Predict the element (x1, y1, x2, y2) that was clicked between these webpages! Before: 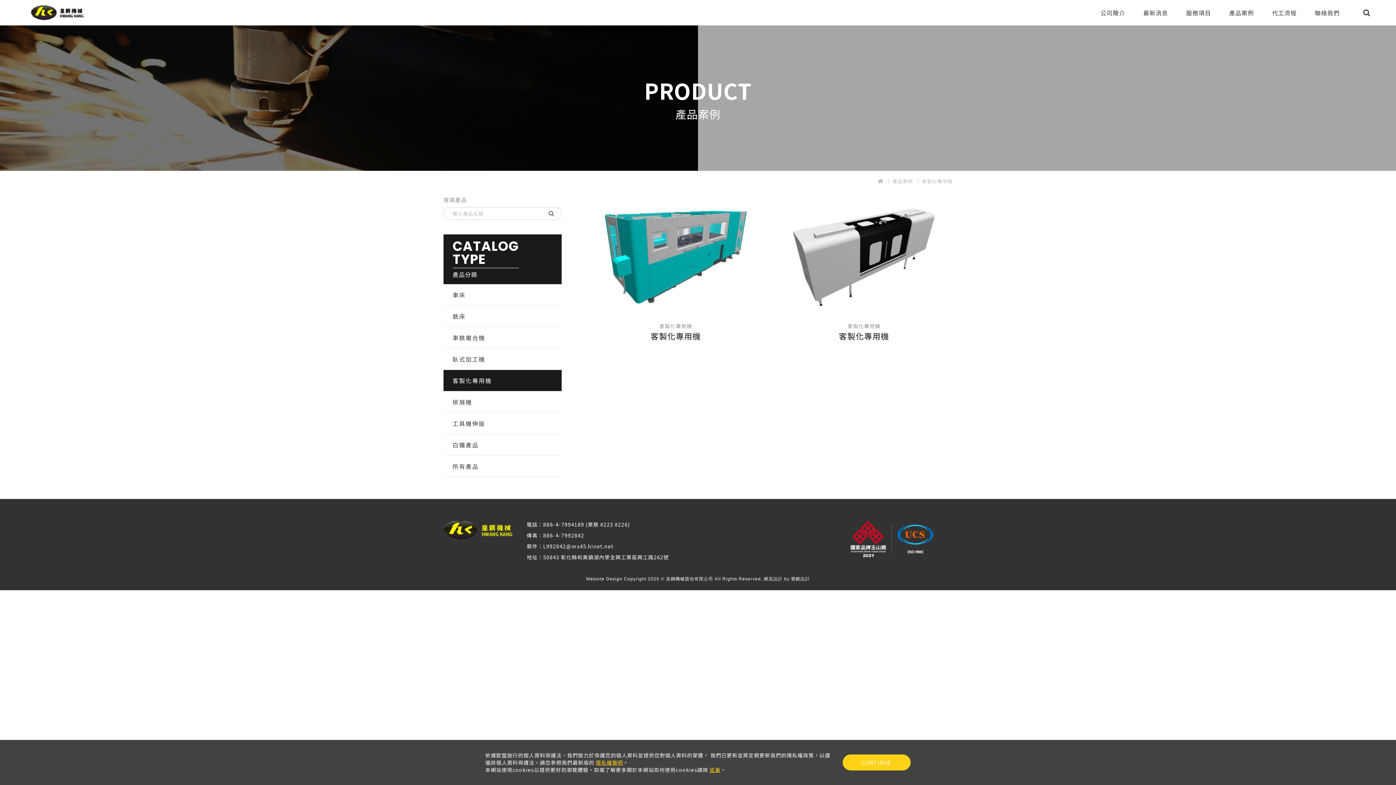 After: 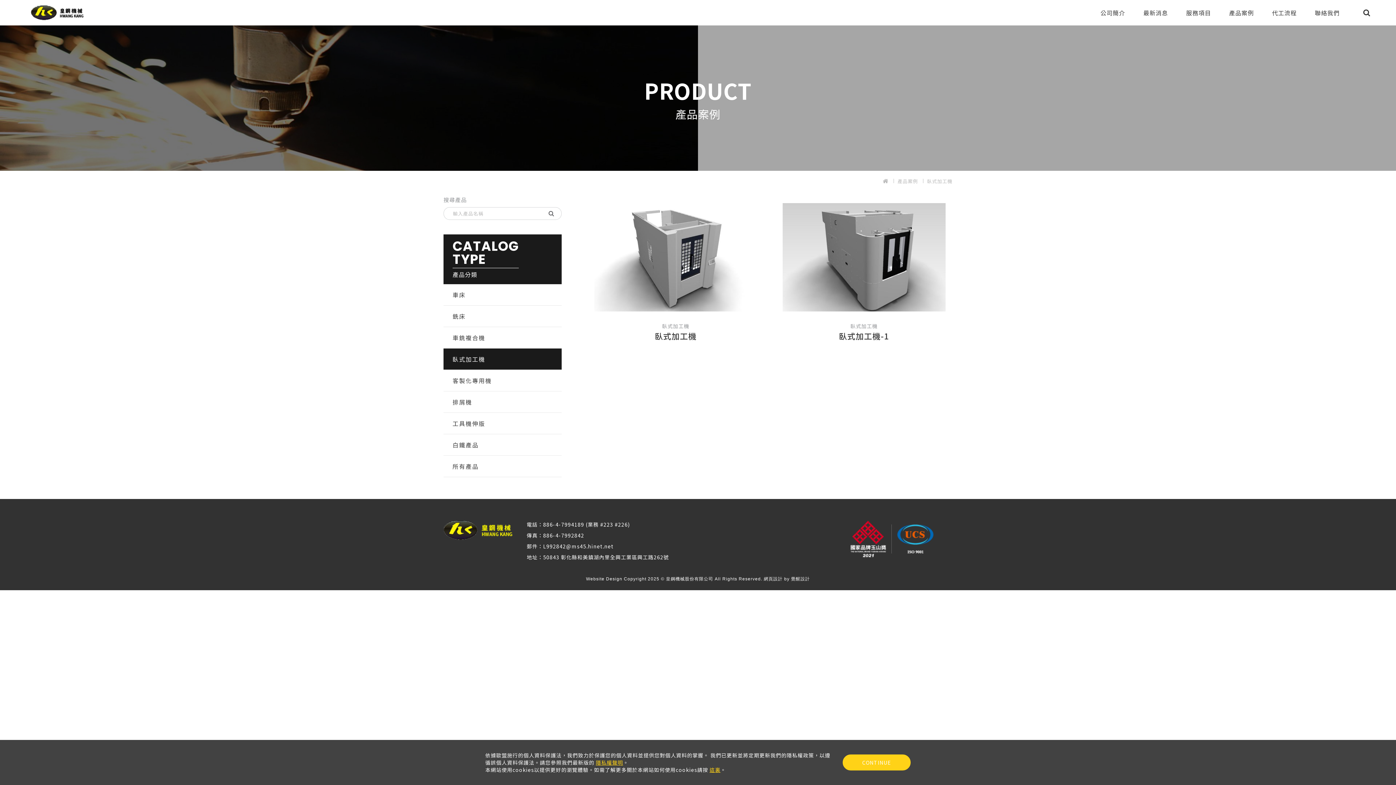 Action: bbox: (443, 348, 561, 369) label: 臥式加工機